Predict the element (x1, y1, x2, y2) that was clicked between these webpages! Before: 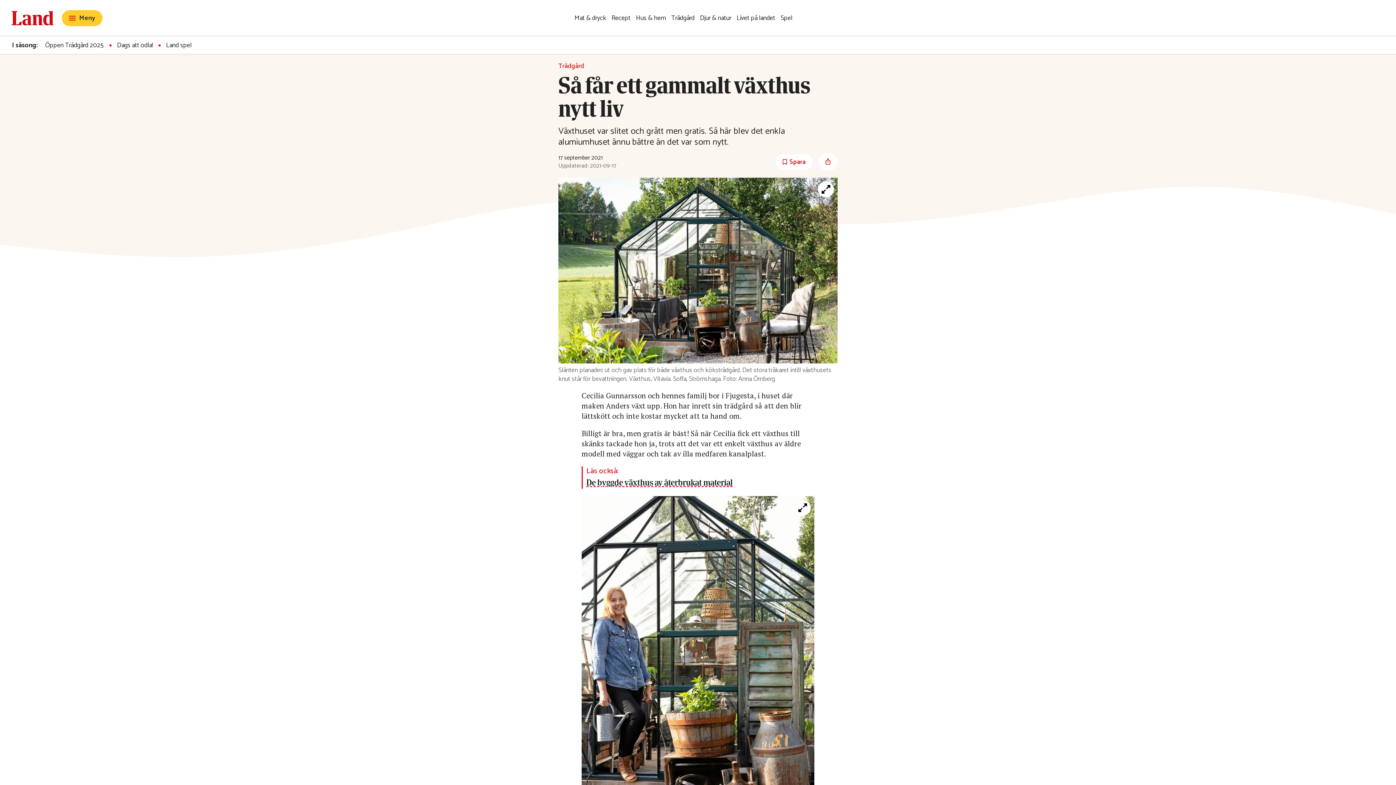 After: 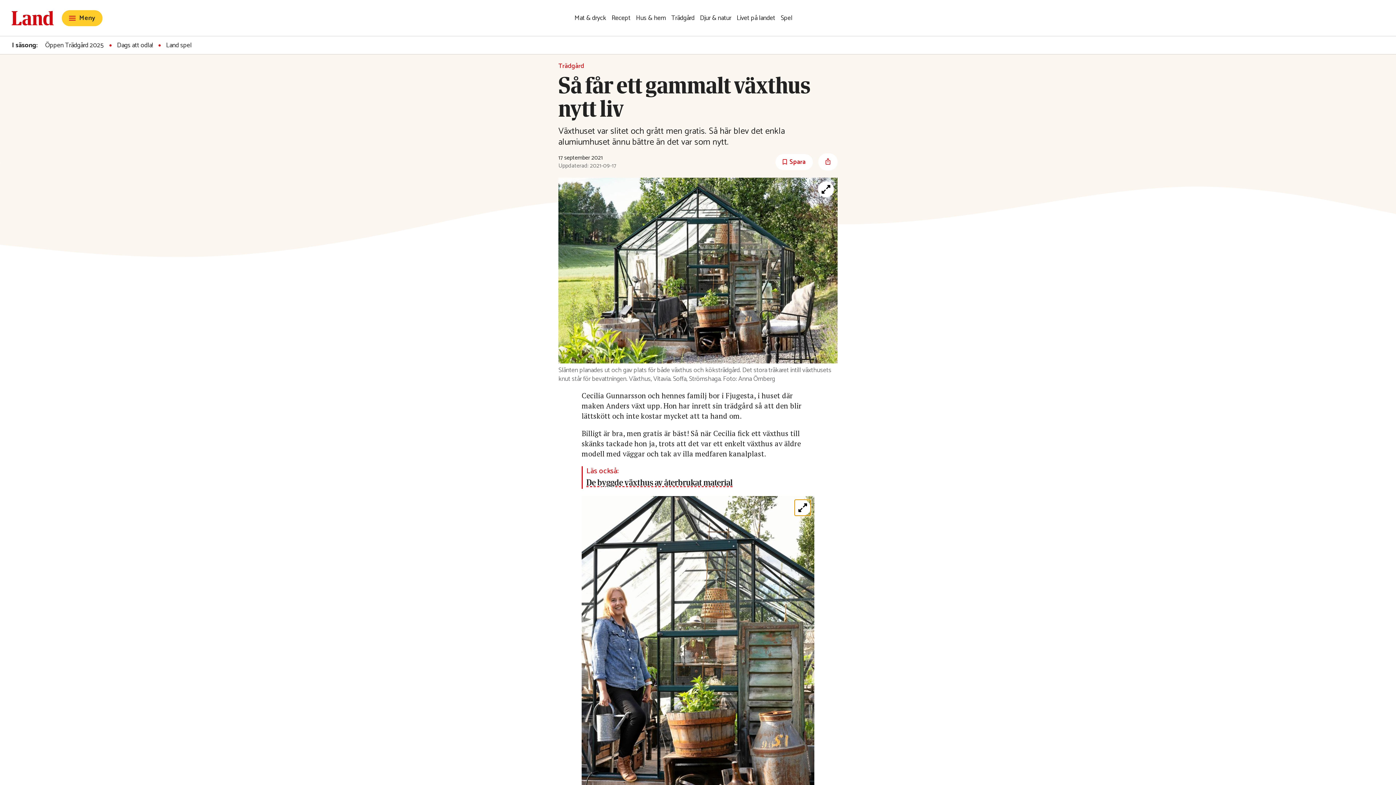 Action: label: Förstora bilden bbox: (794, 500, 810, 516)